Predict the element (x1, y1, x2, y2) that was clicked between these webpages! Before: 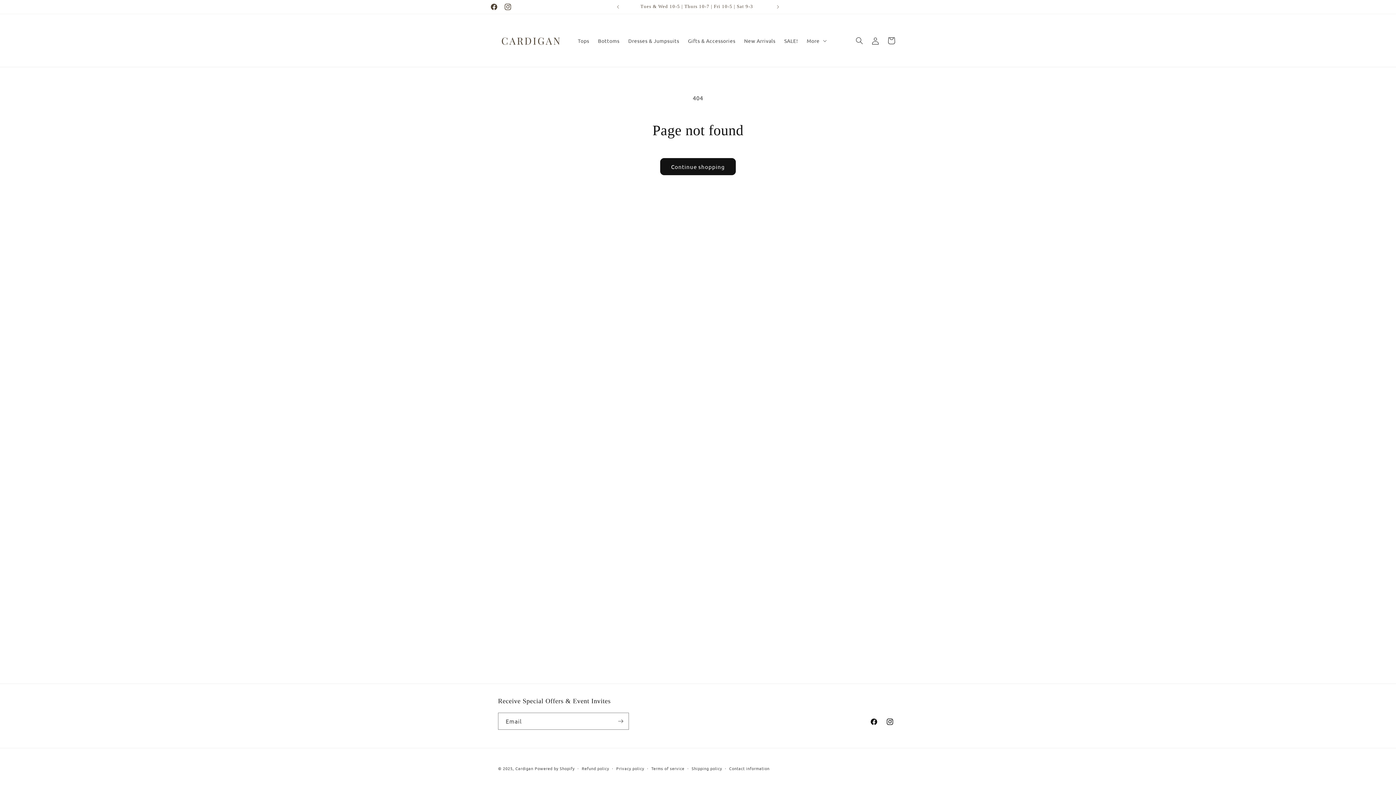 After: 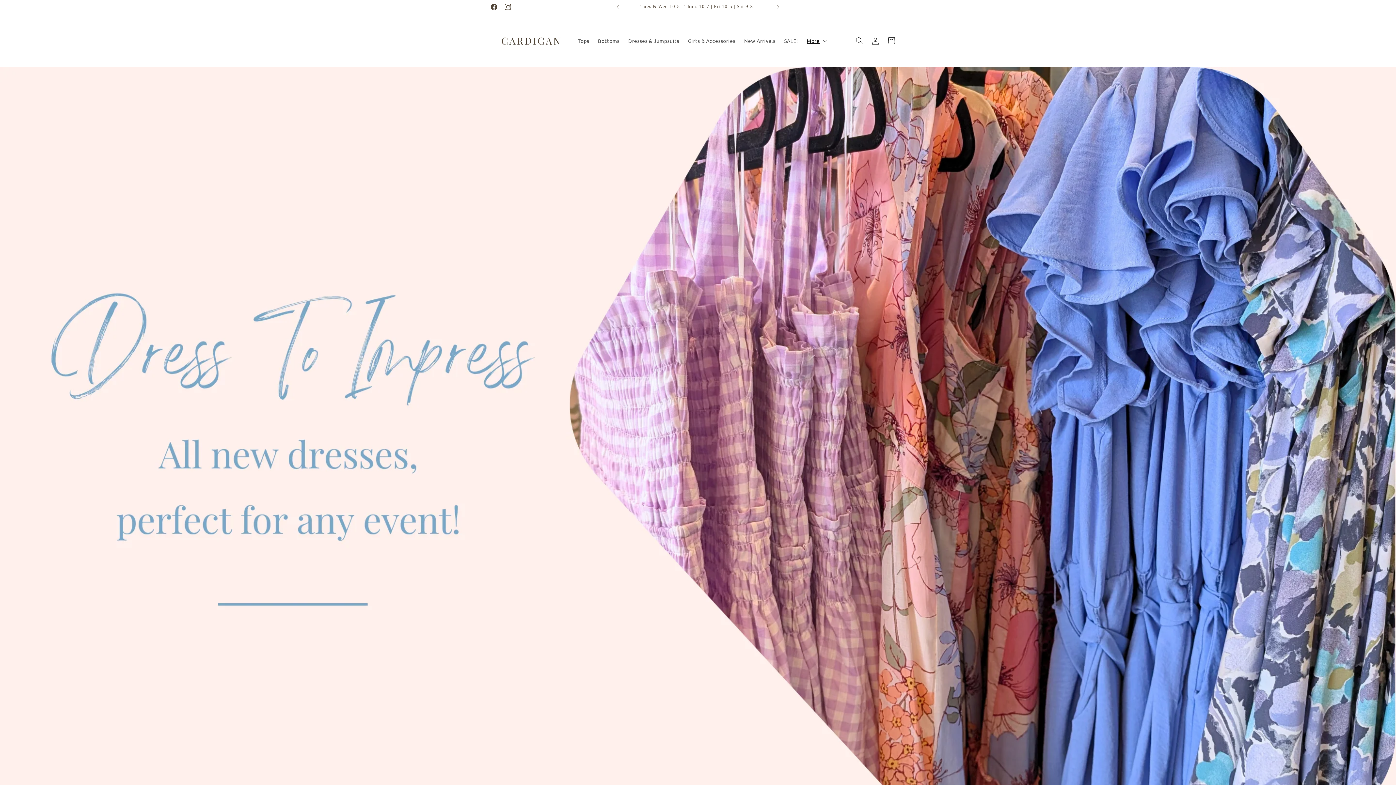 Action: bbox: (495, 21, 566, 59)